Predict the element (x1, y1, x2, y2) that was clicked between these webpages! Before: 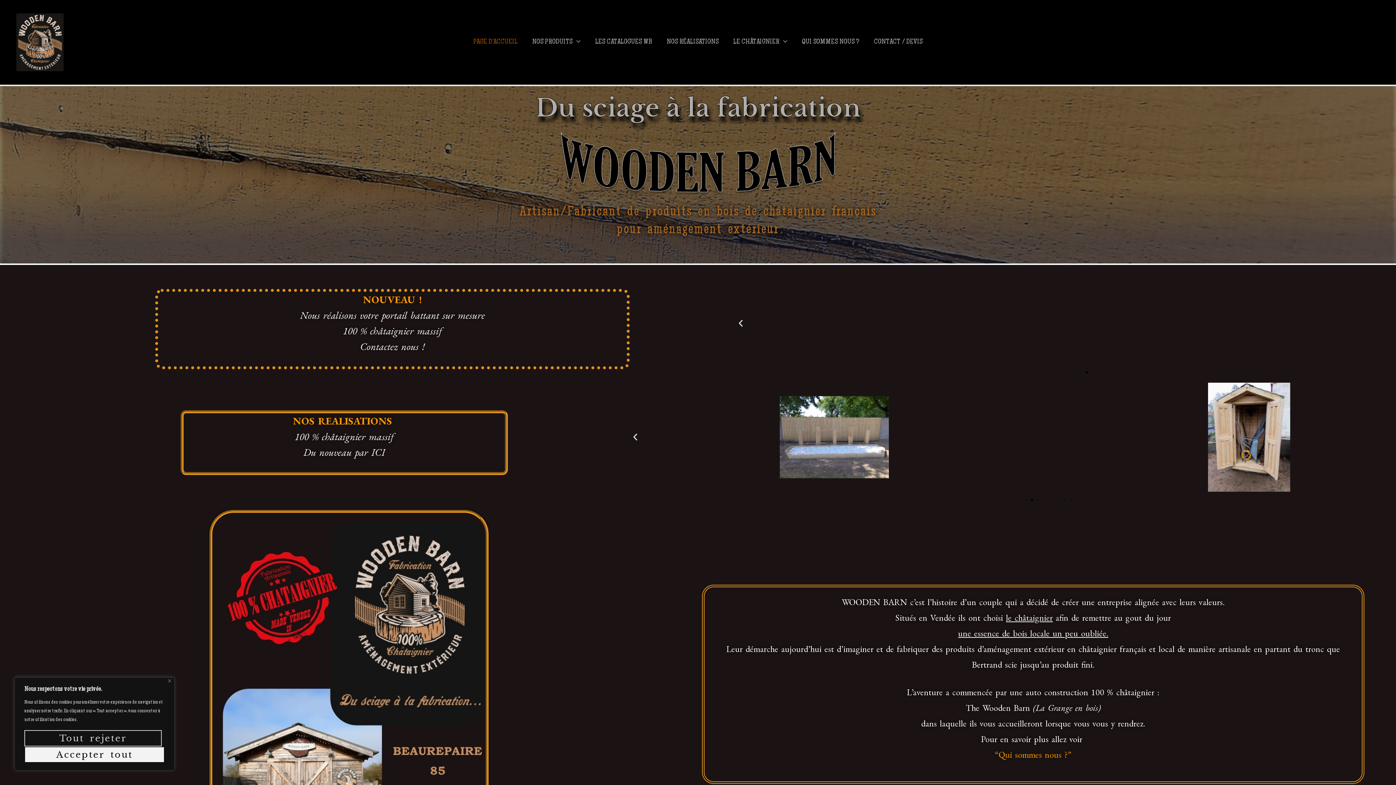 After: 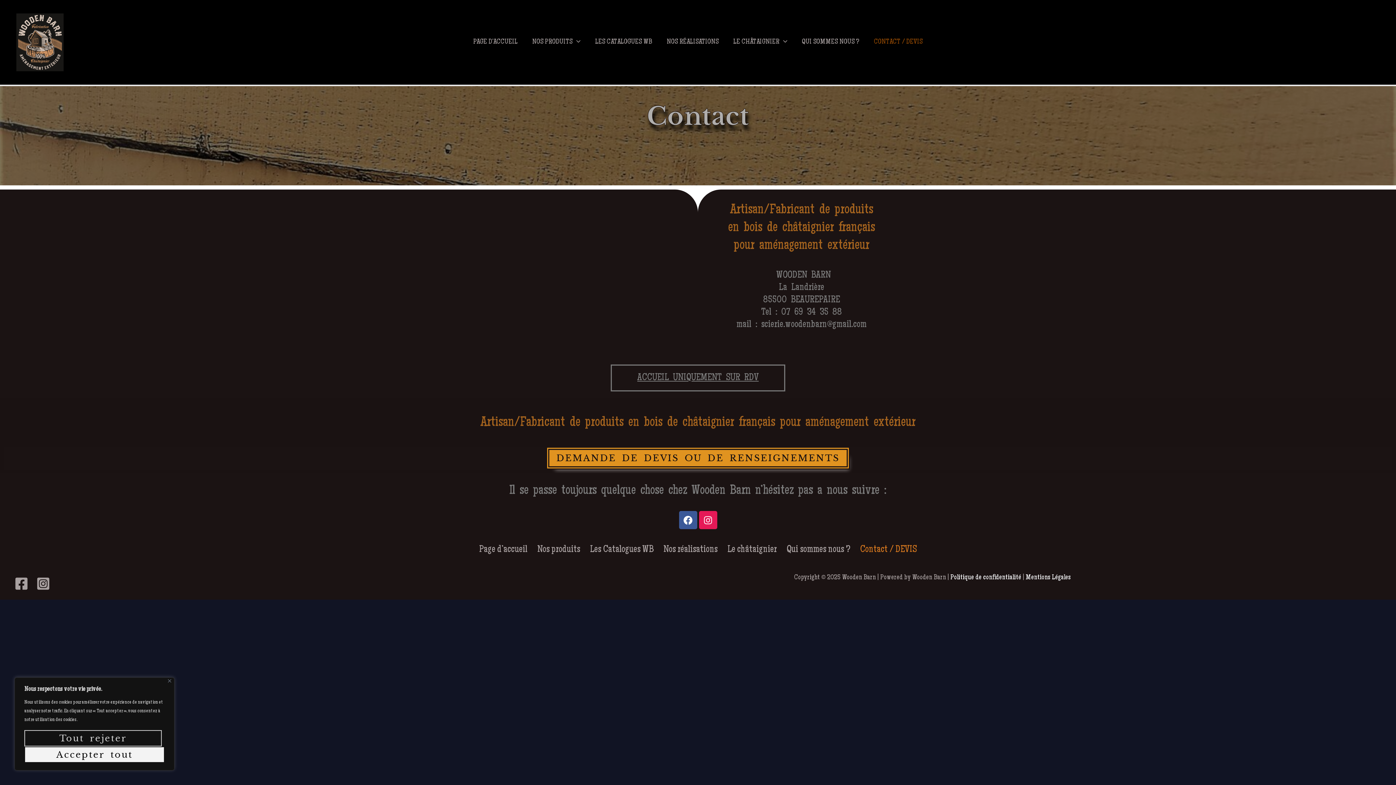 Action: label: Contactez nous ! bbox: (360, 340, 424, 353)